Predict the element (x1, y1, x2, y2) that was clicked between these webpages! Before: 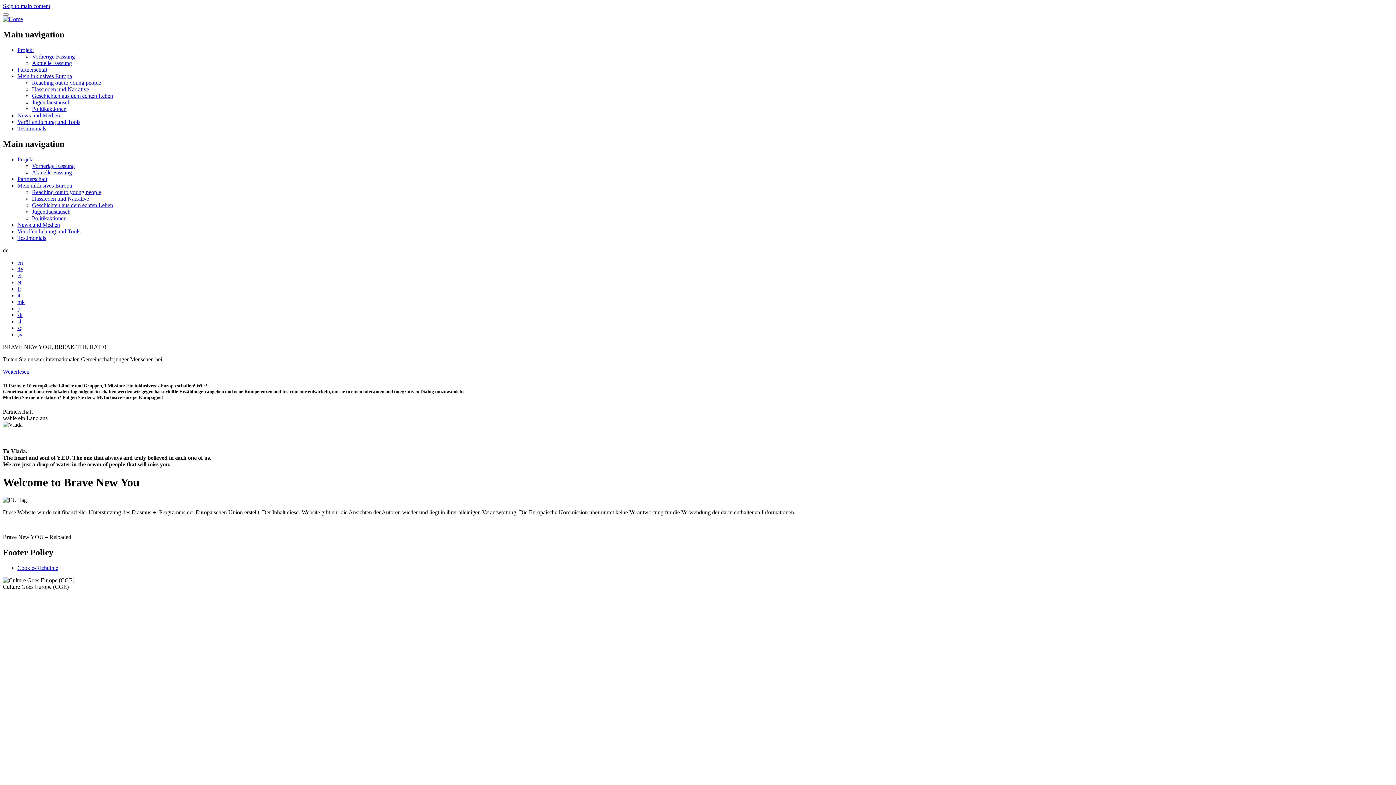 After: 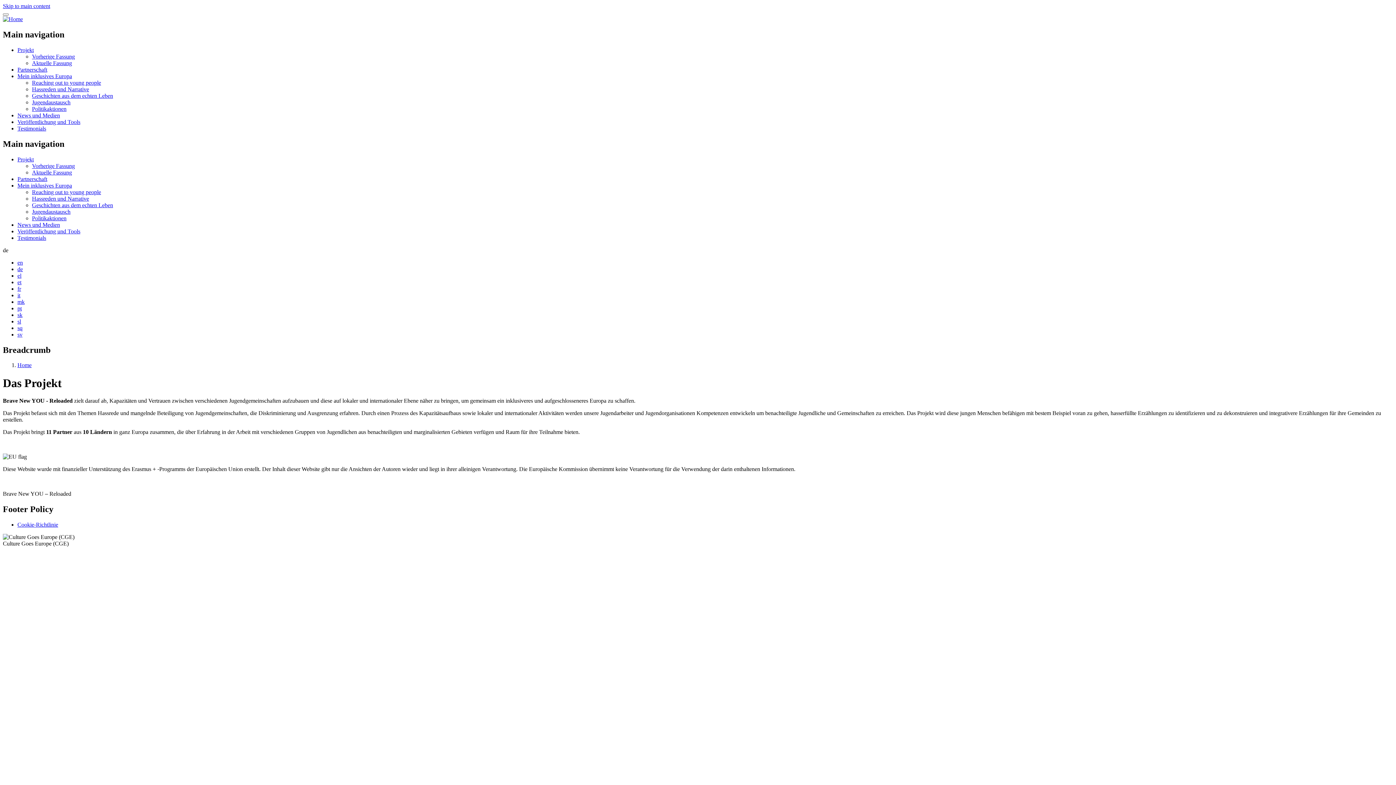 Action: label: Aktuelle Fassung bbox: (32, 169, 72, 175)